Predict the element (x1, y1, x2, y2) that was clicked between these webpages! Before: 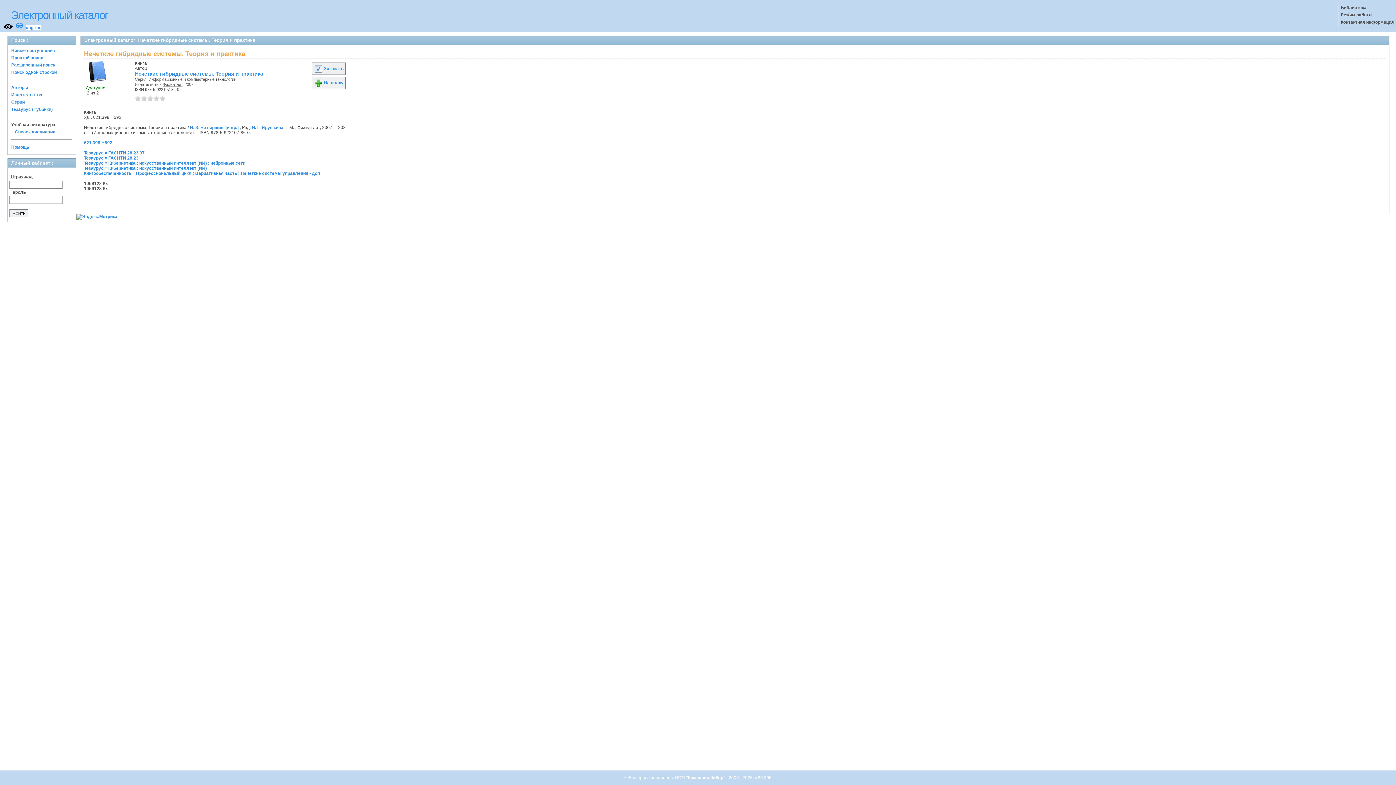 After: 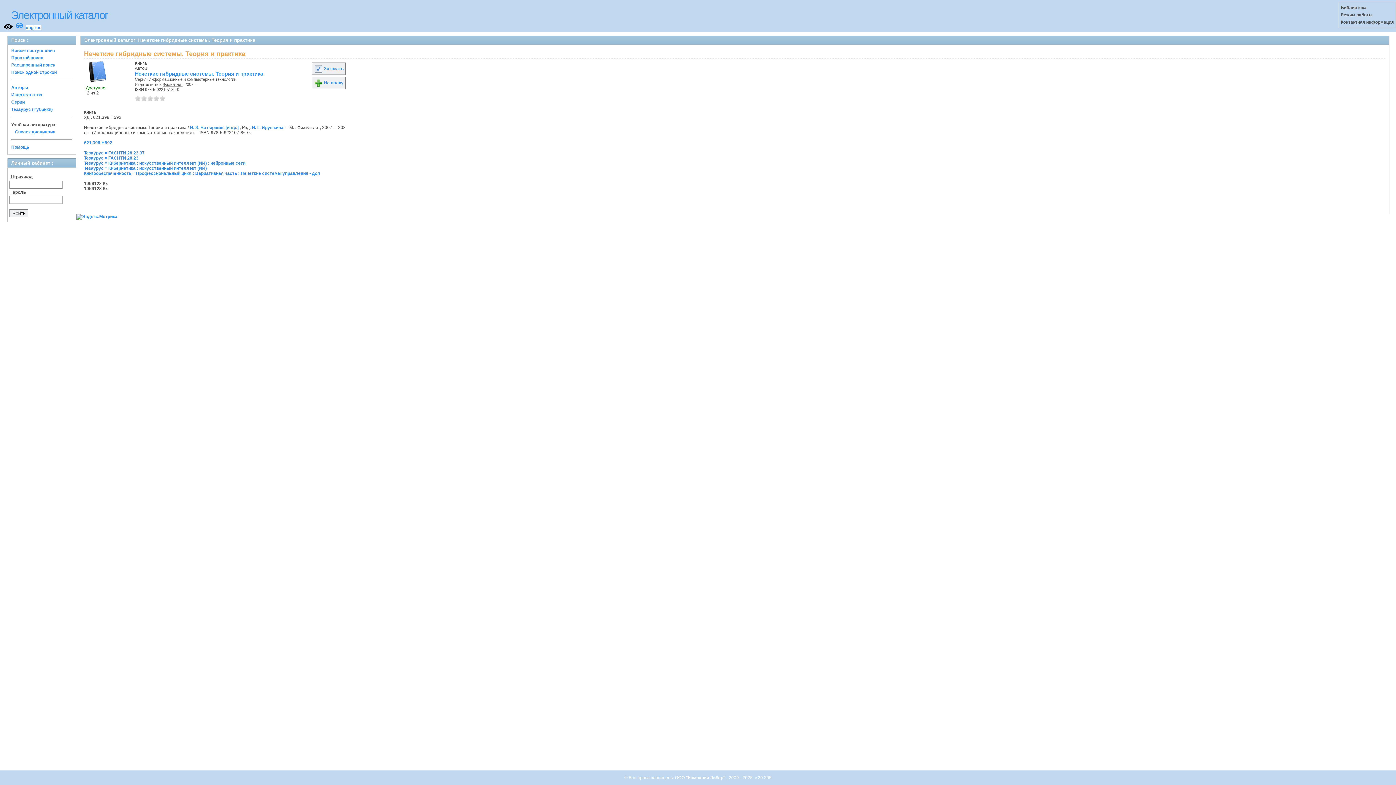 Action: label: 5 bbox: (159, 95, 165, 101)